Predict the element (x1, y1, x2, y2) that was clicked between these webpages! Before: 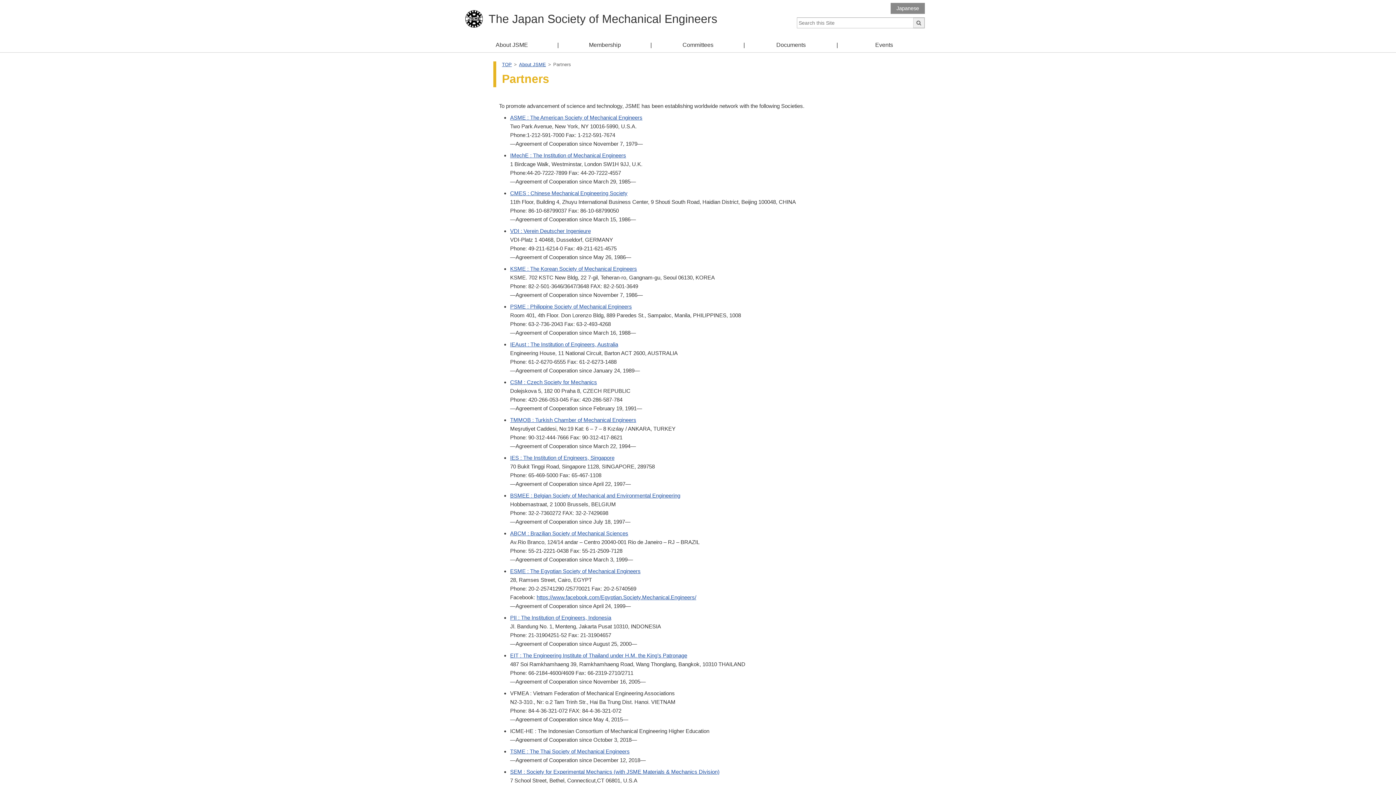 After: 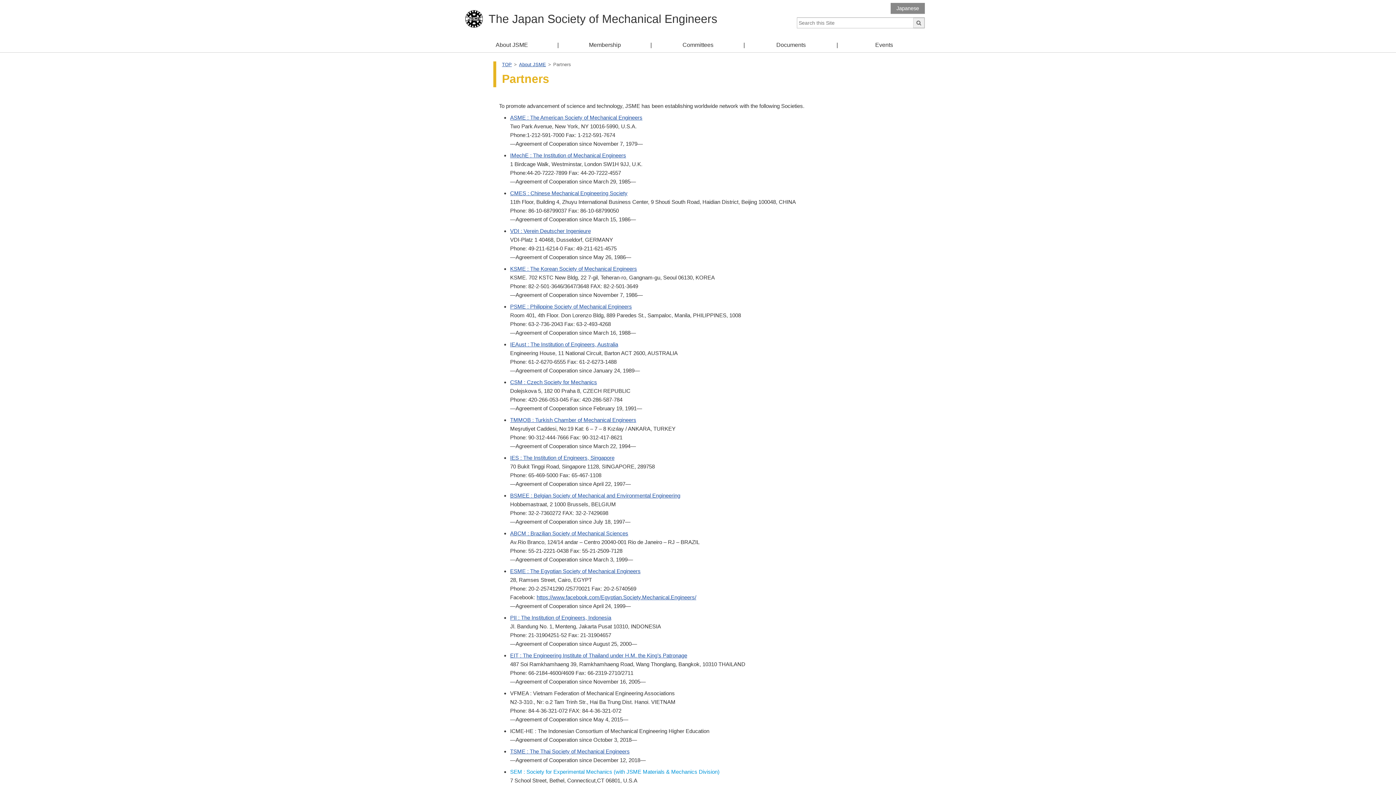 Action: bbox: (510, 769, 719, 775) label: SEM : Society for Experimental Mechanics (with JSME Materials & Mechanics Division)